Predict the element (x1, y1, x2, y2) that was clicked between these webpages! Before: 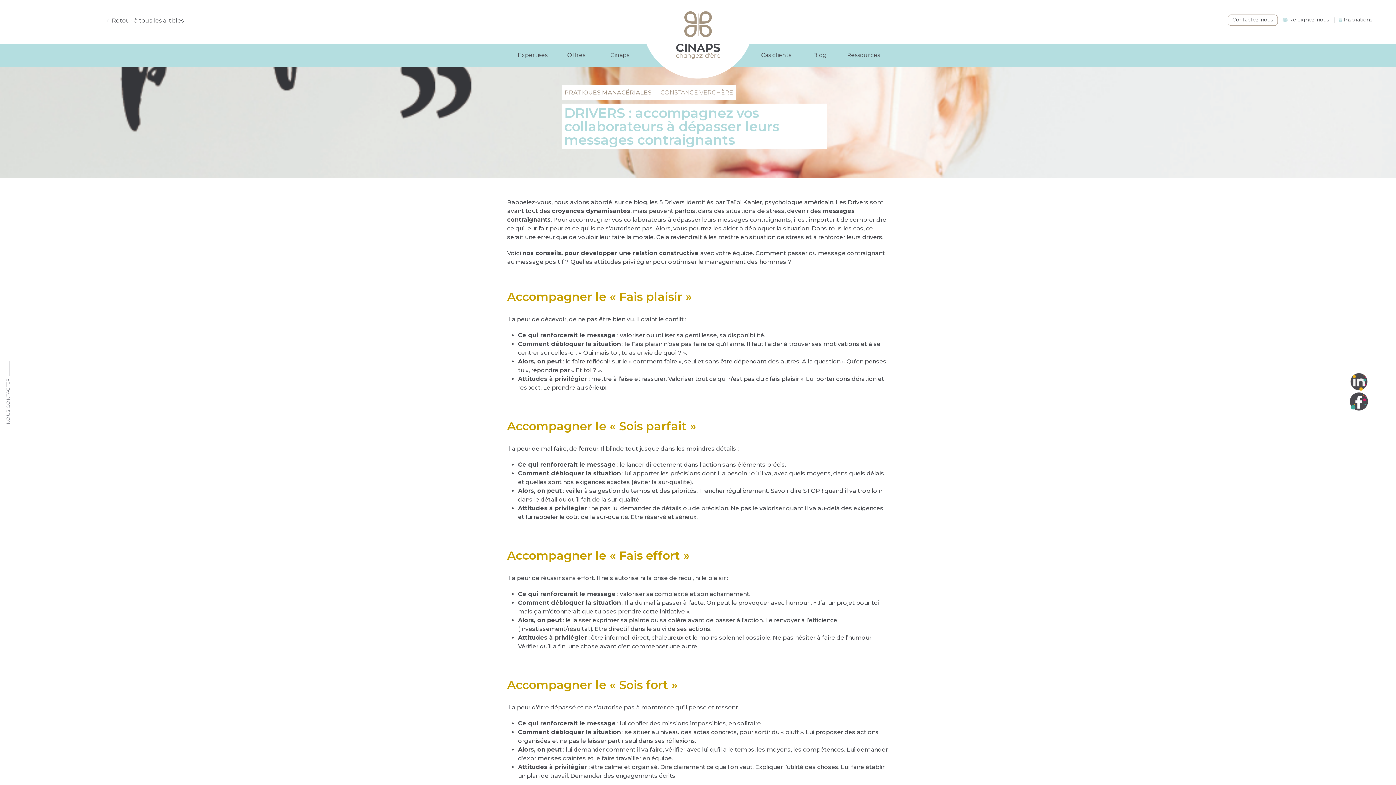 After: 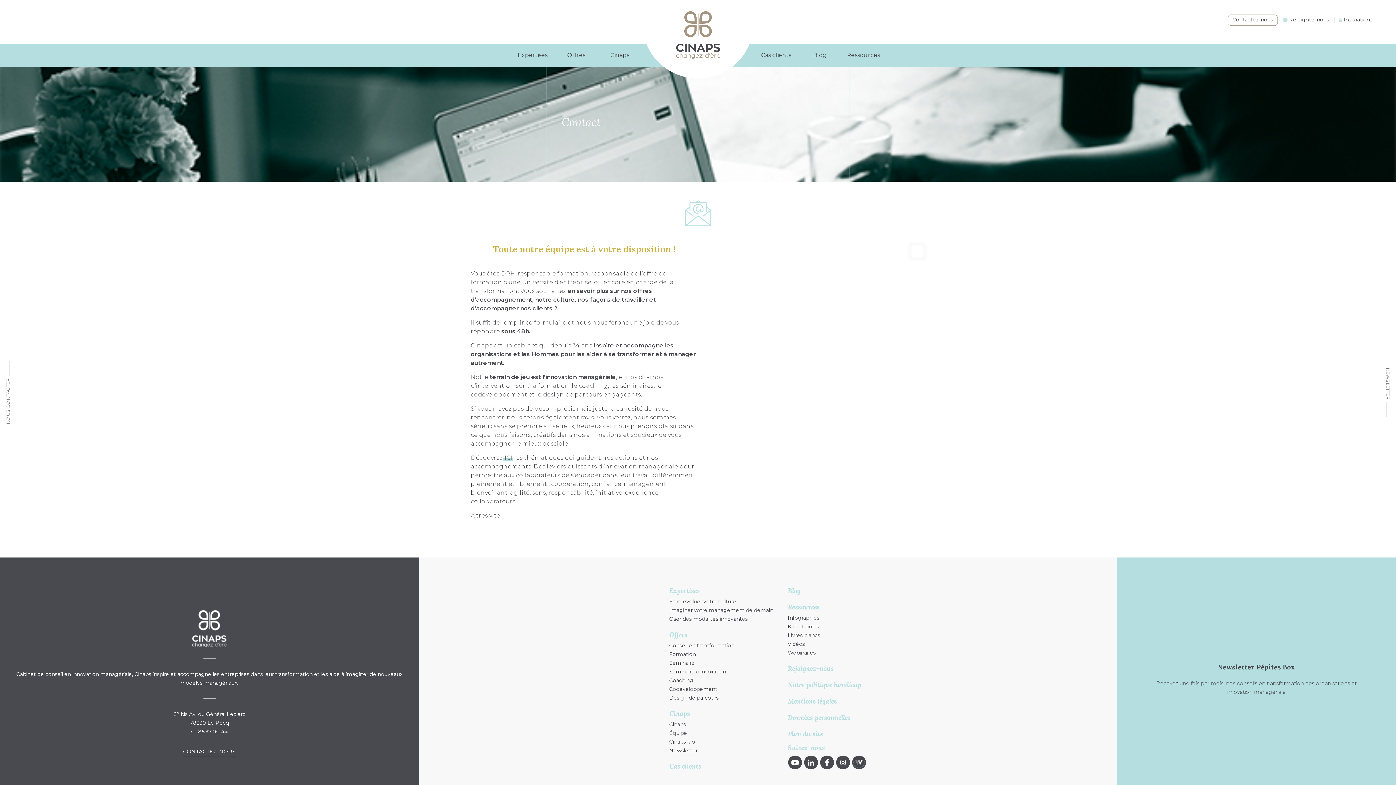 Action: label: NOUS CONTACTER bbox: (3, 360, 12, 424)